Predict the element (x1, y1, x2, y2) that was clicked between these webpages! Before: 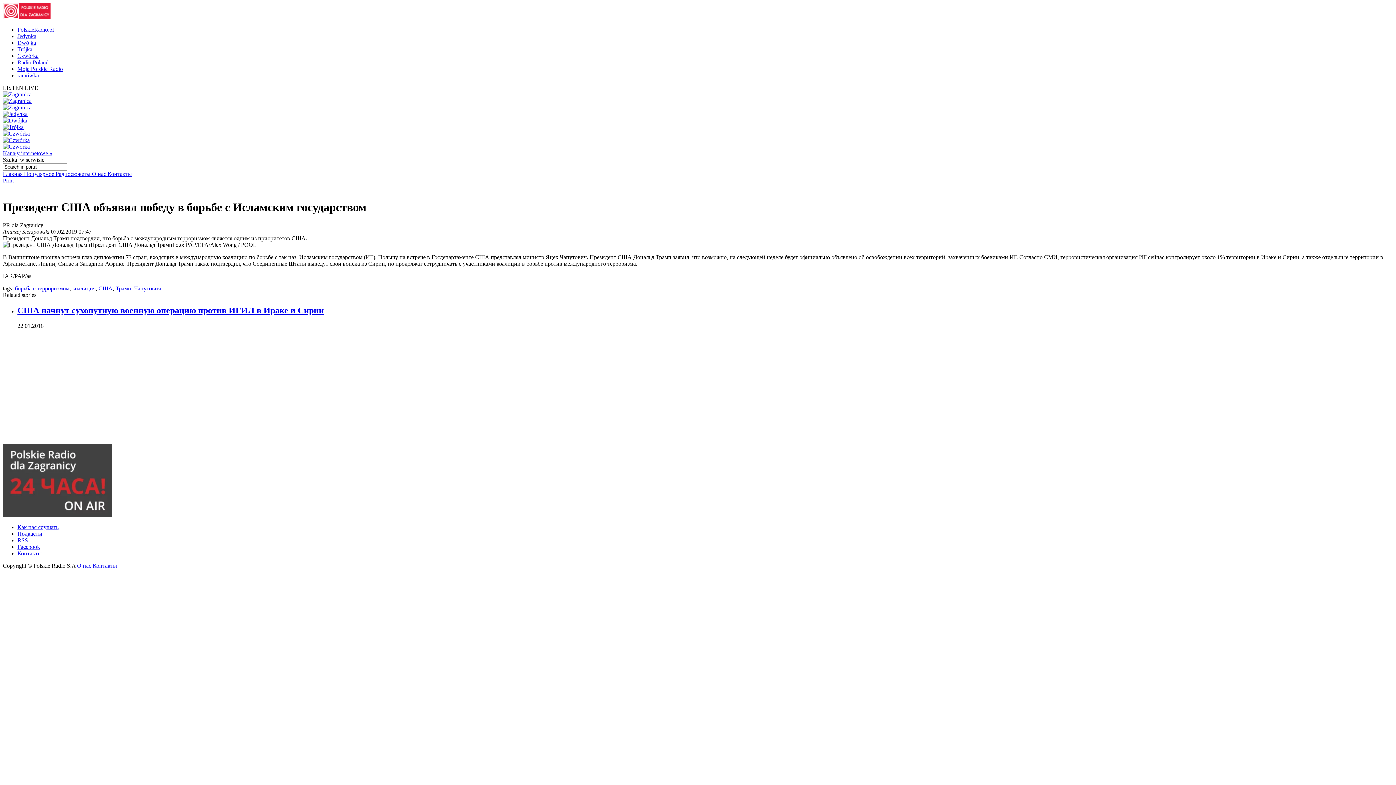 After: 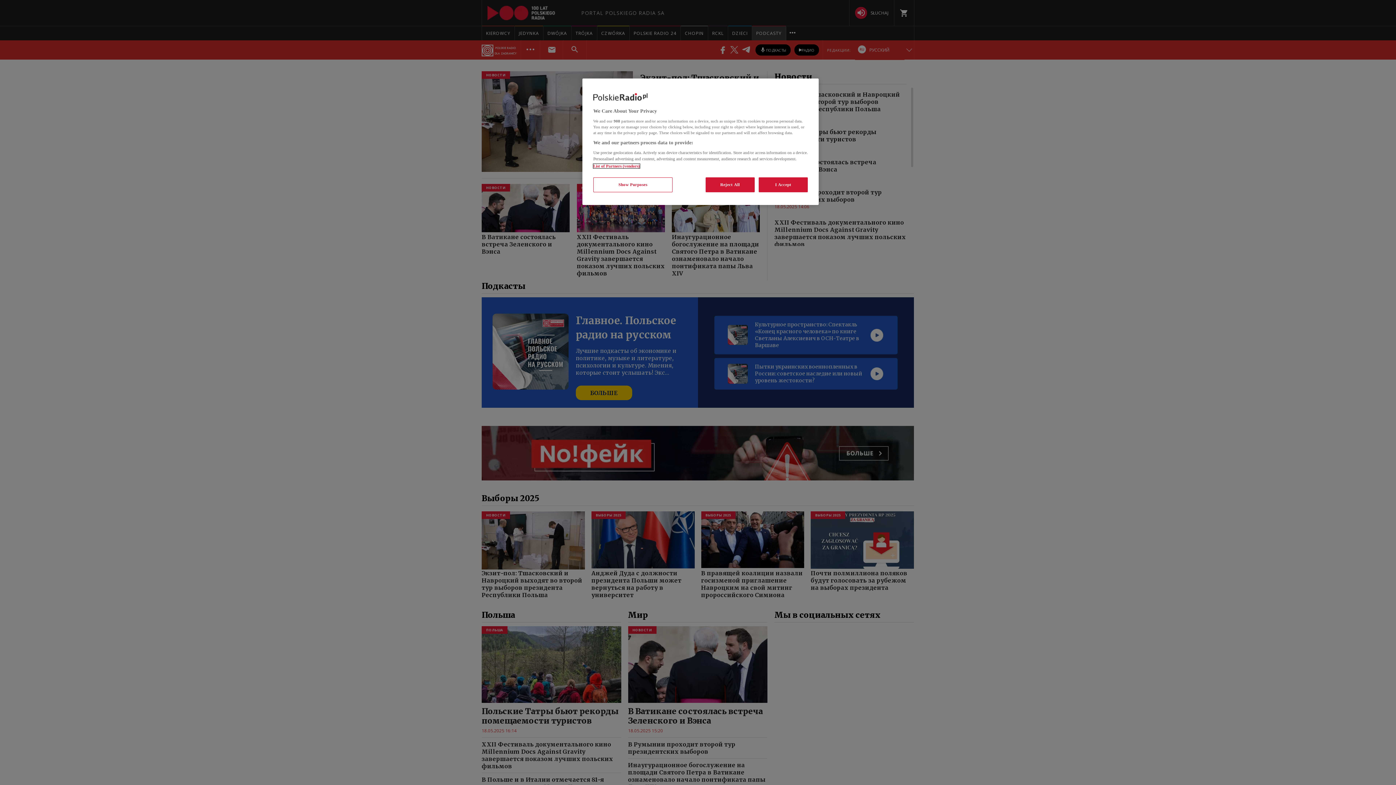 Action: label: Подкасты bbox: (17, 530, 42, 536)